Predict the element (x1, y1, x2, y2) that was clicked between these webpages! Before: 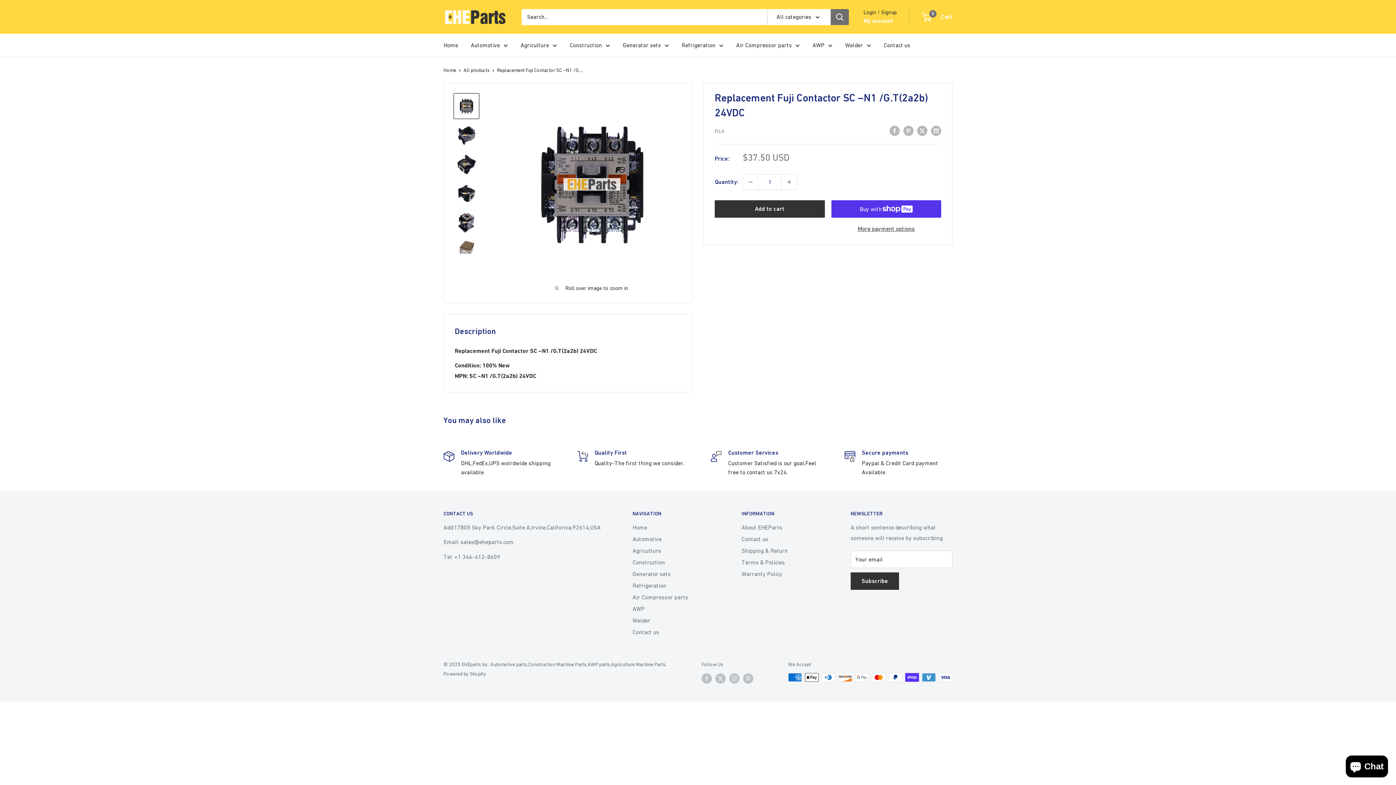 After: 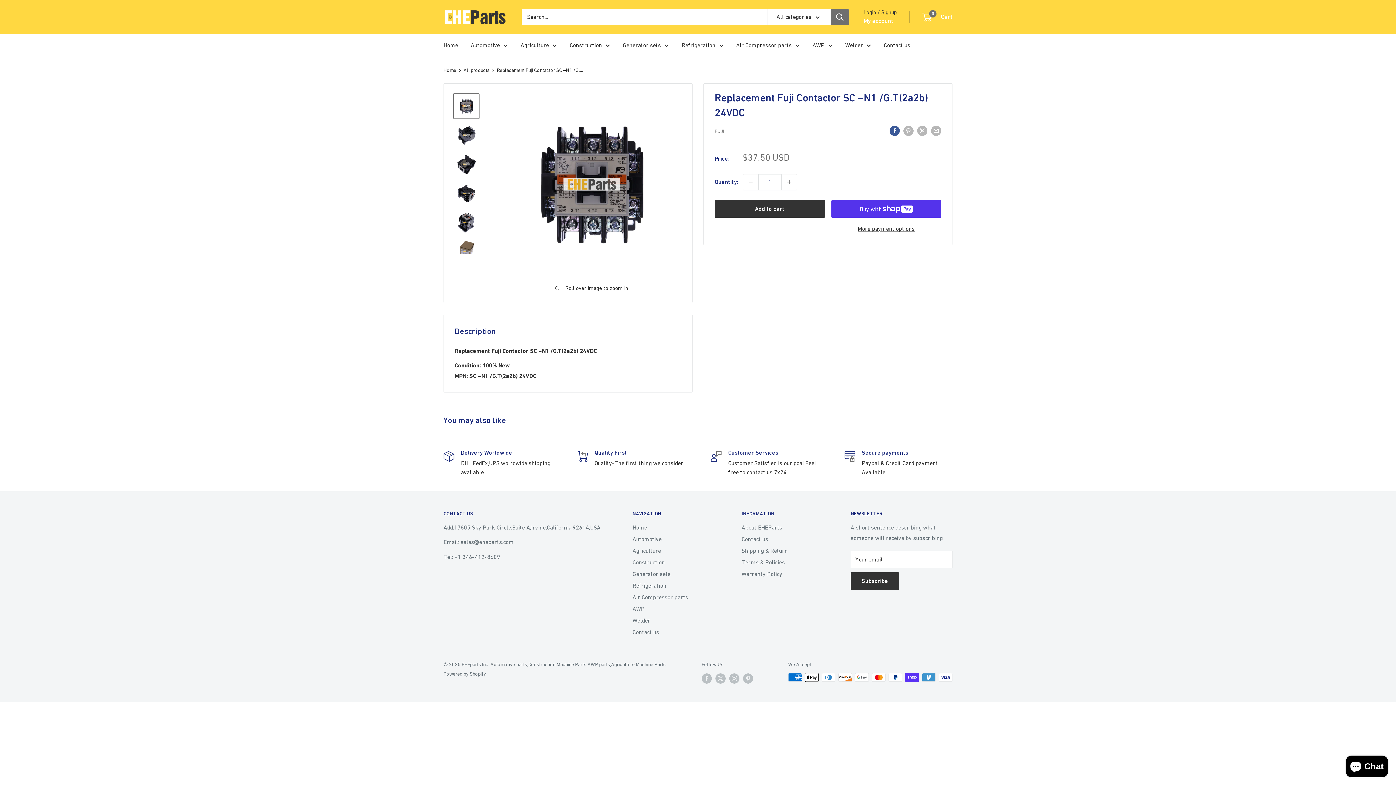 Action: bbox: (889, 125, 900, 136) label: Share on Facebook